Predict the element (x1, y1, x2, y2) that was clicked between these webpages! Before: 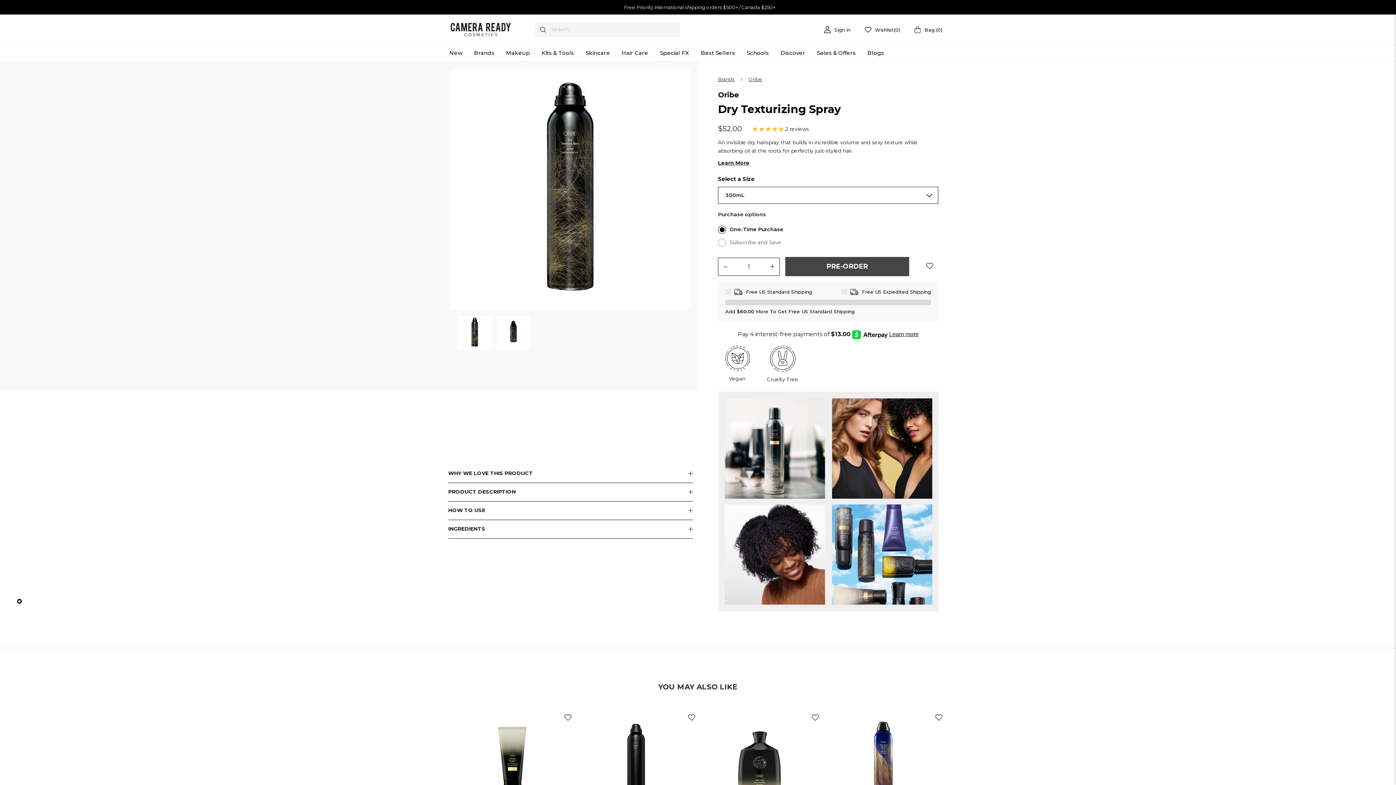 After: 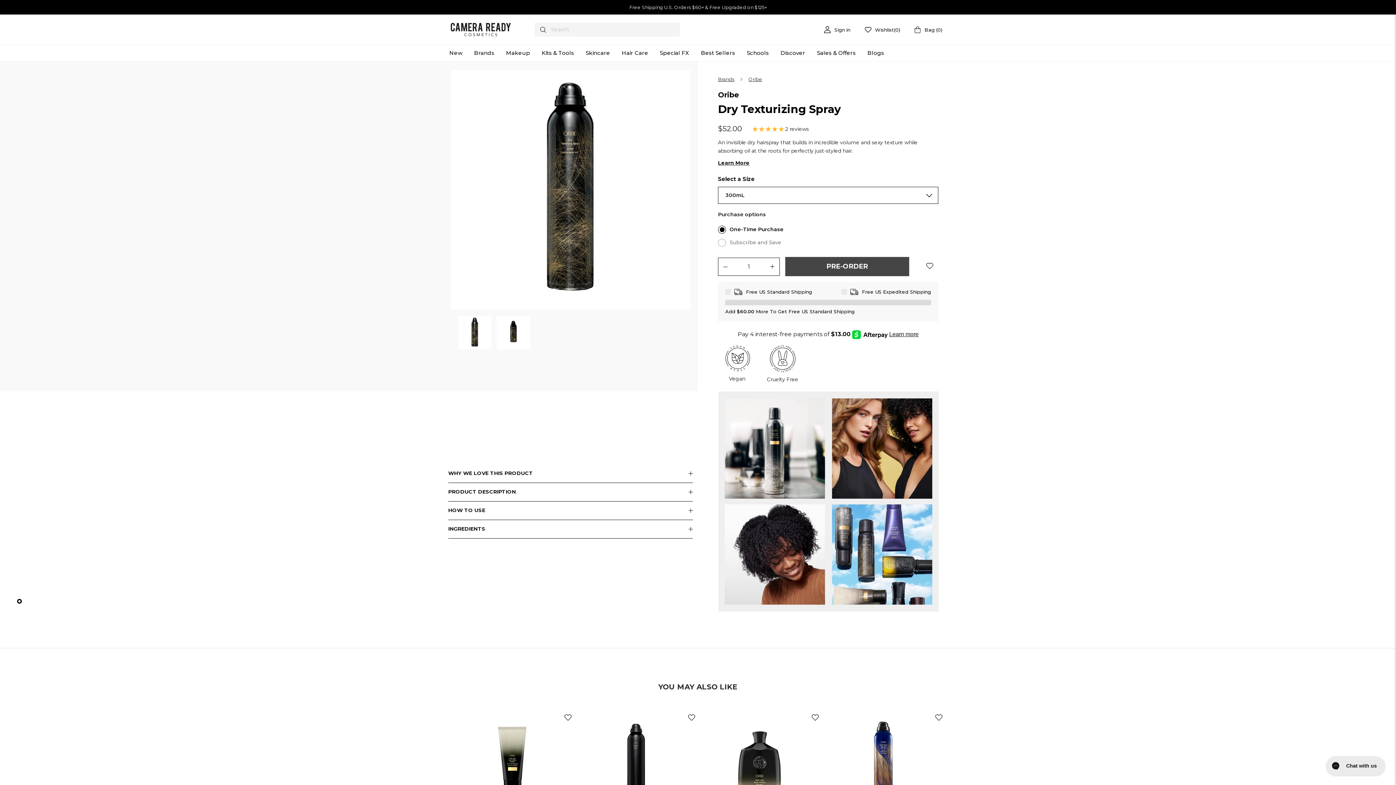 Action: bbox: (718, 257, 733, 275) label: Reduce item quantity by one